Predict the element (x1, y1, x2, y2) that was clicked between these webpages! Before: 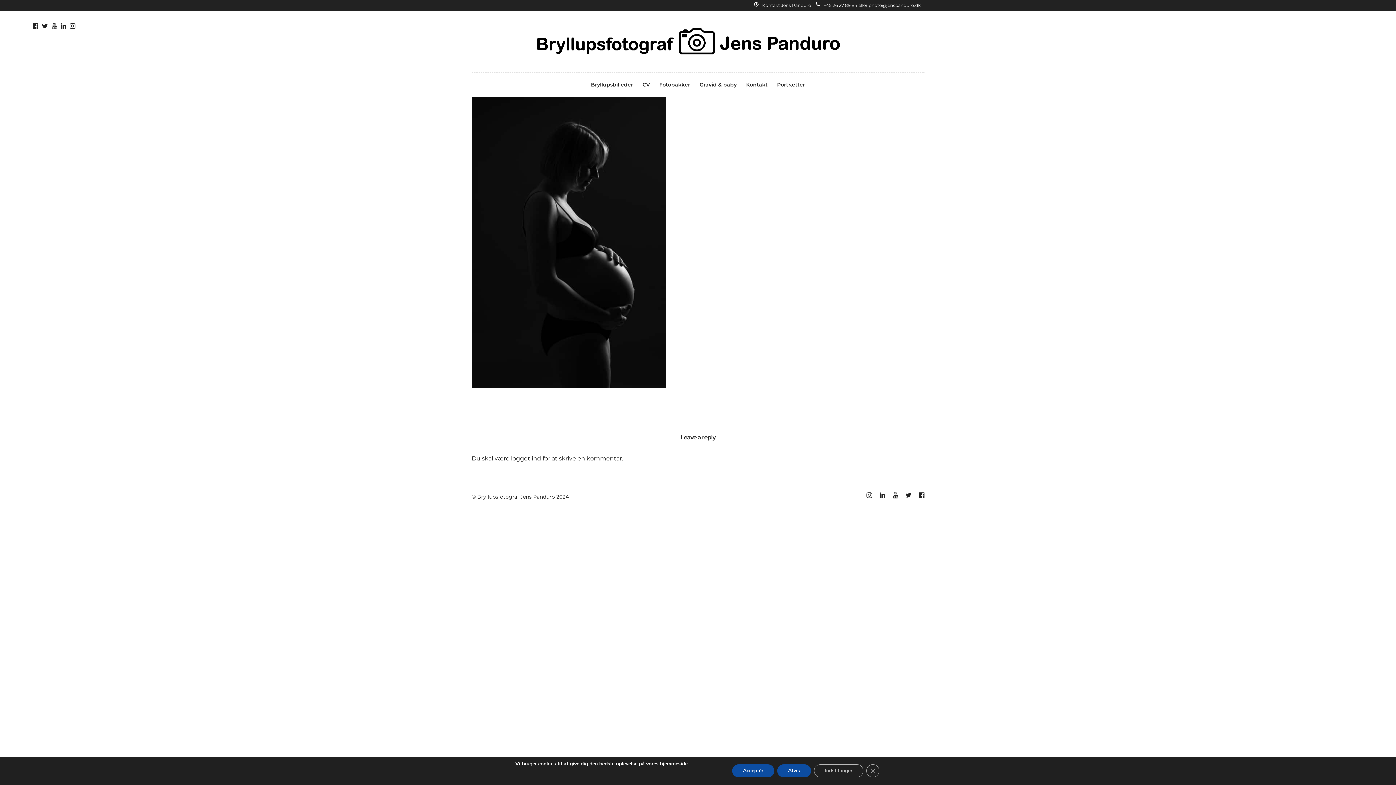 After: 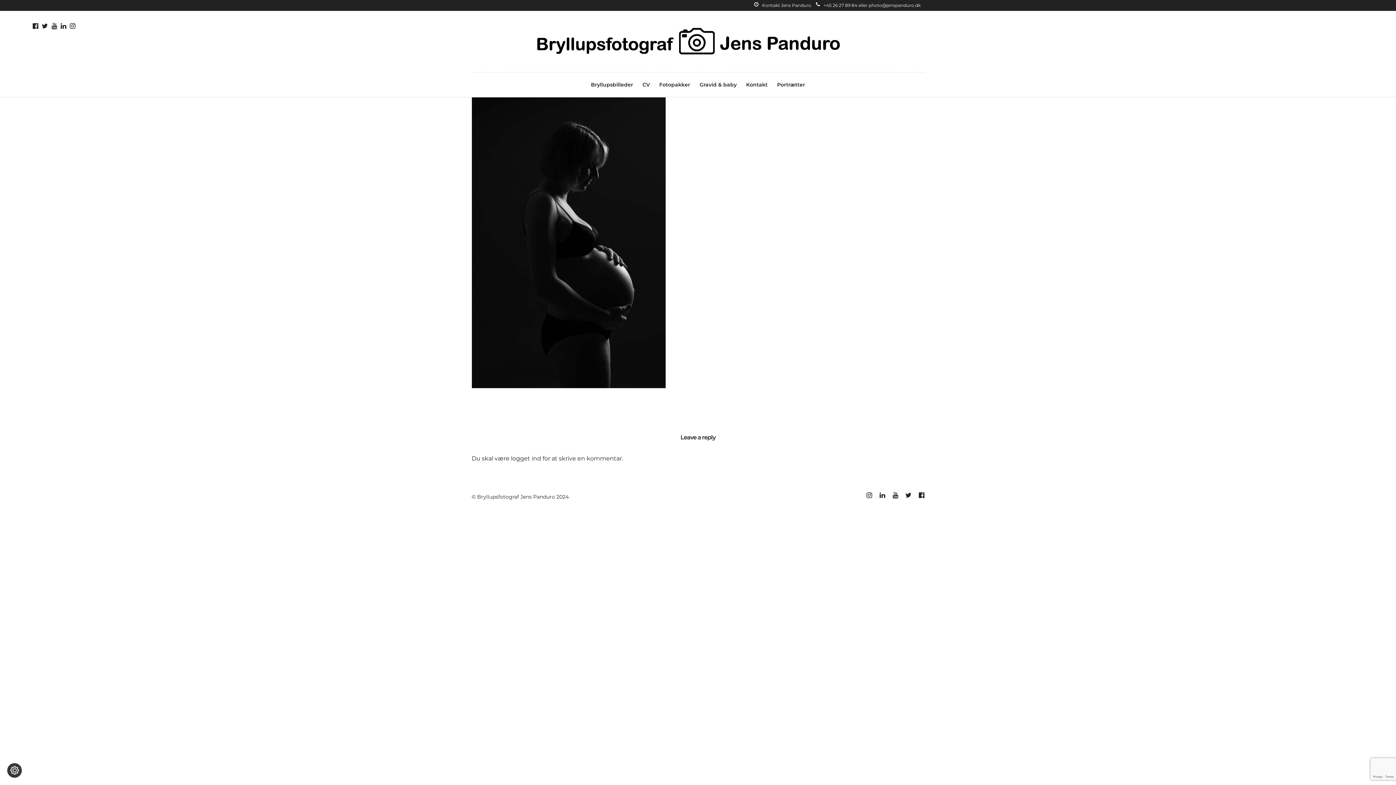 Action: bbox: (732, 764, 774, 777) label: Acceptér